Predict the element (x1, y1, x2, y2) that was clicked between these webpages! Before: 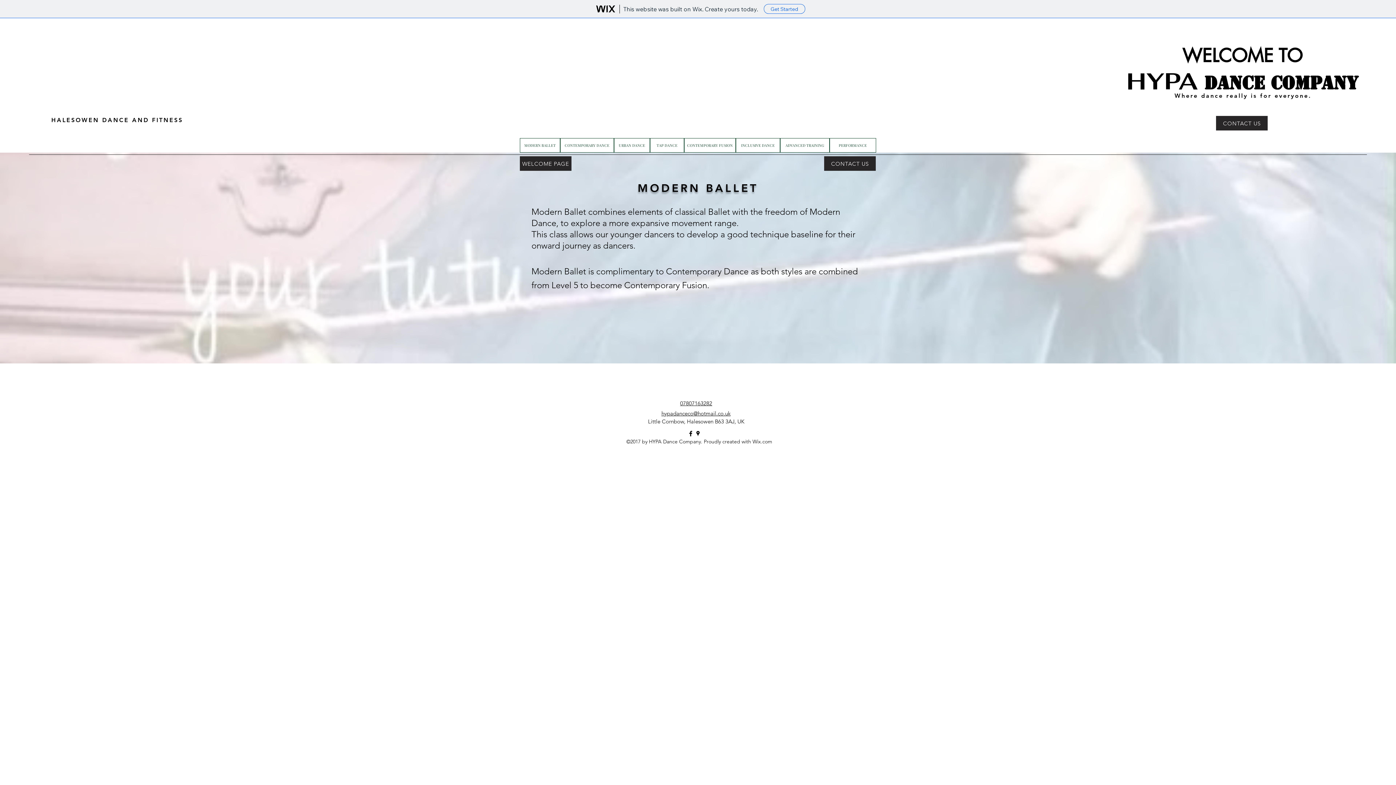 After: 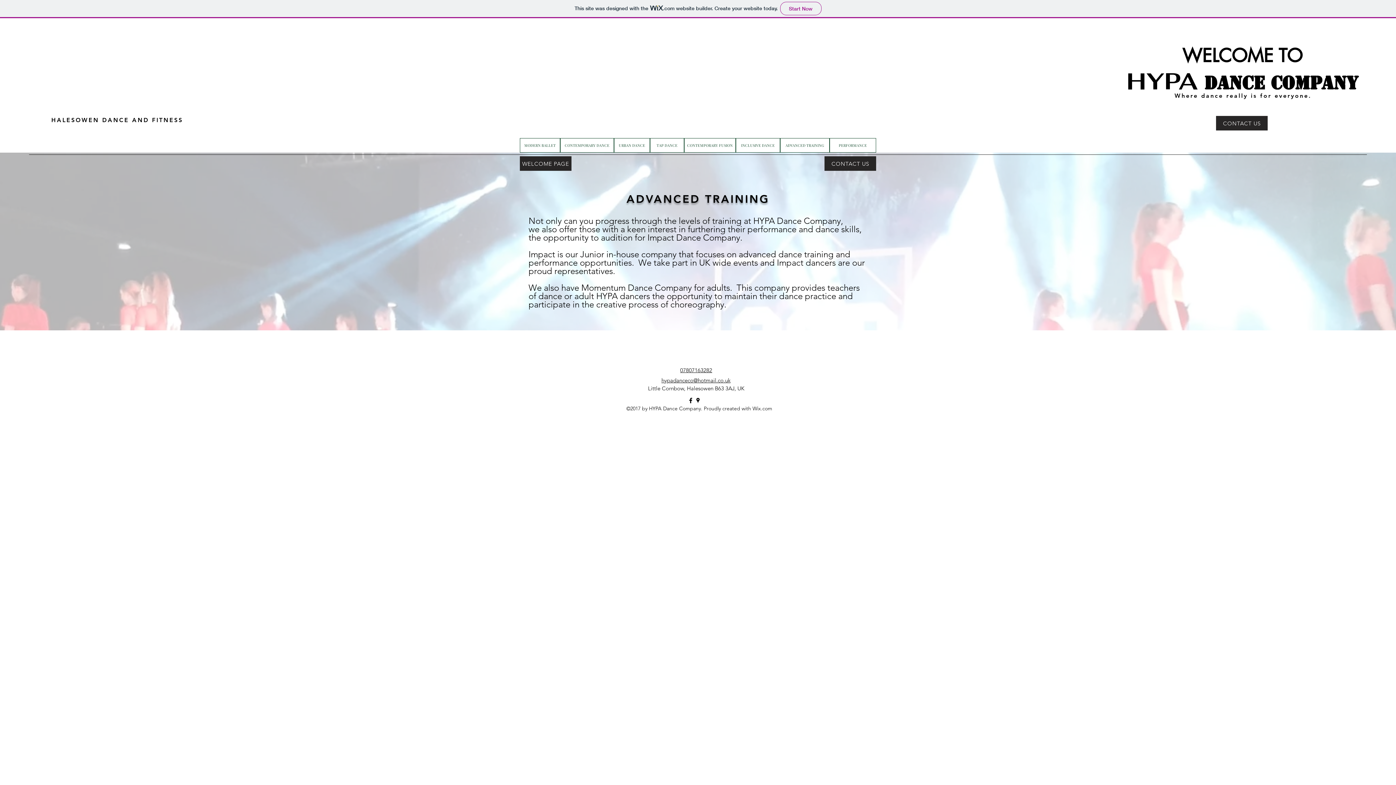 Action: label: ADVANCED TRAINING bbox: (780, 138, 829, 152)